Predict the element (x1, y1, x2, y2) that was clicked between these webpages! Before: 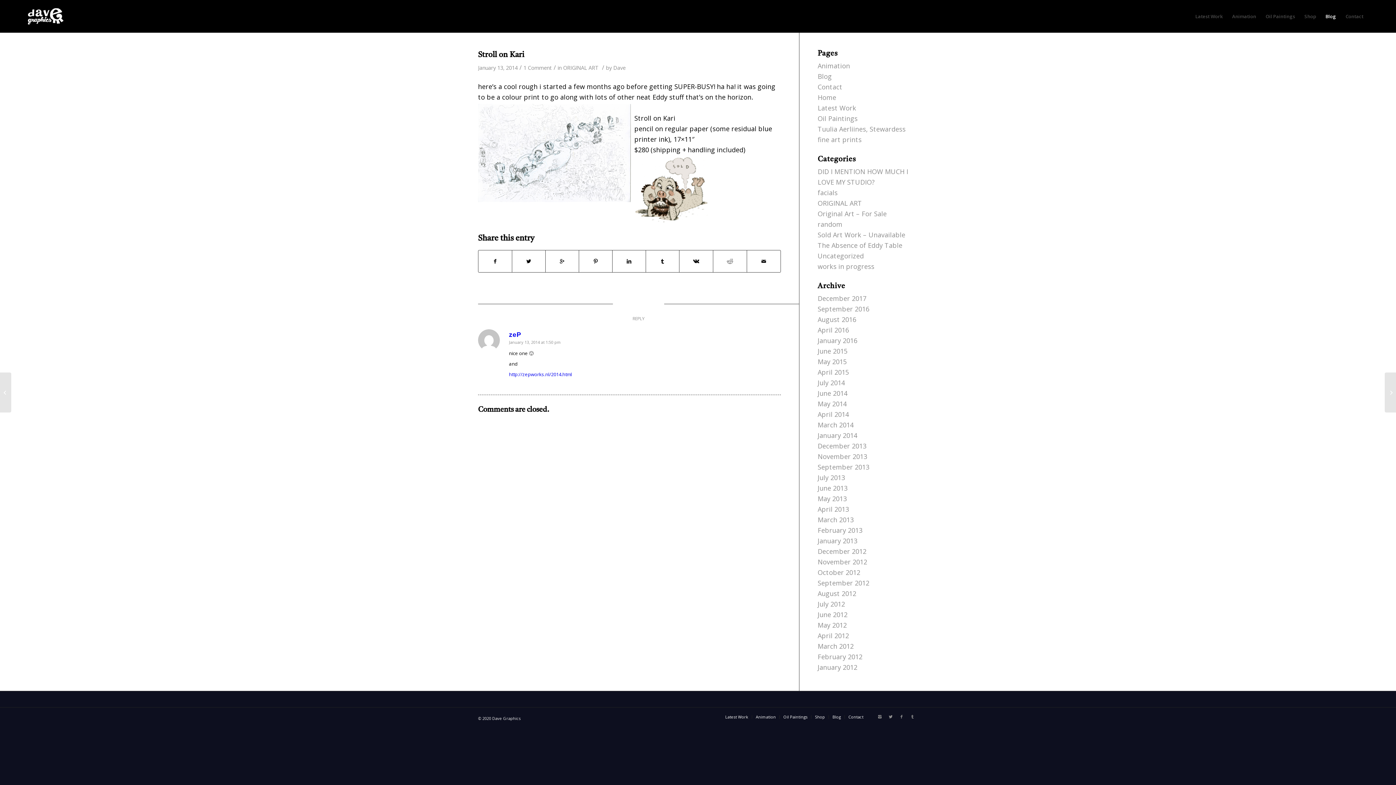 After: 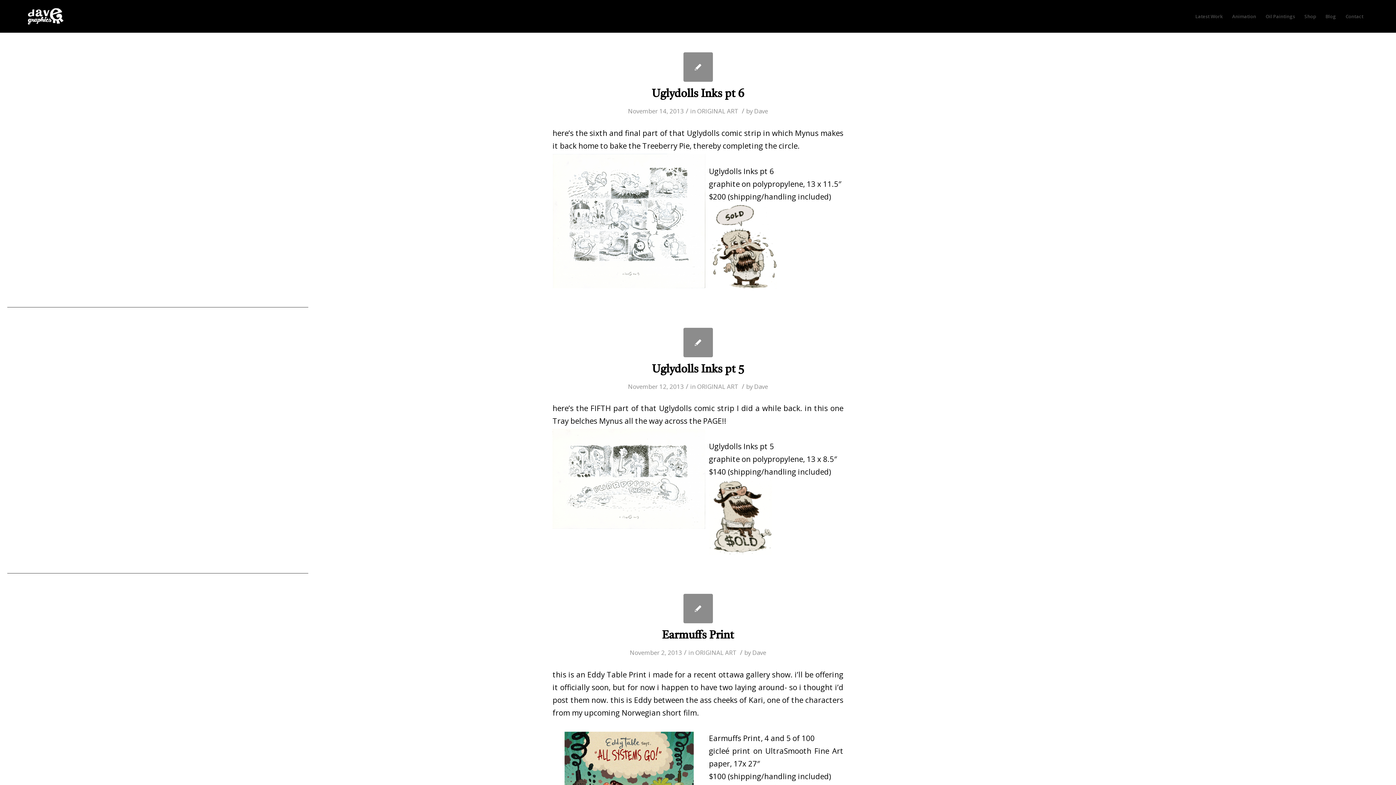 Action: bbox: (817, 452, 867, 461) label: November 2013